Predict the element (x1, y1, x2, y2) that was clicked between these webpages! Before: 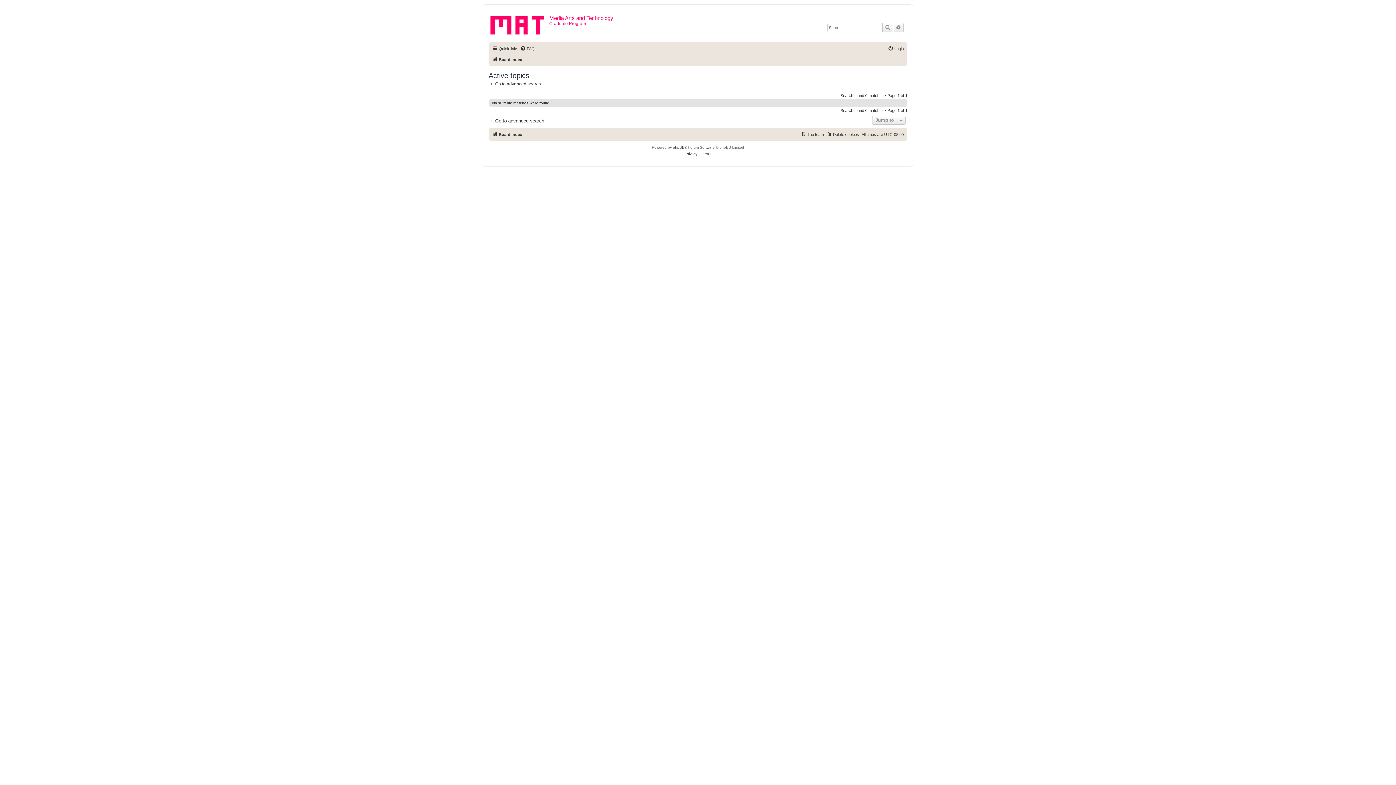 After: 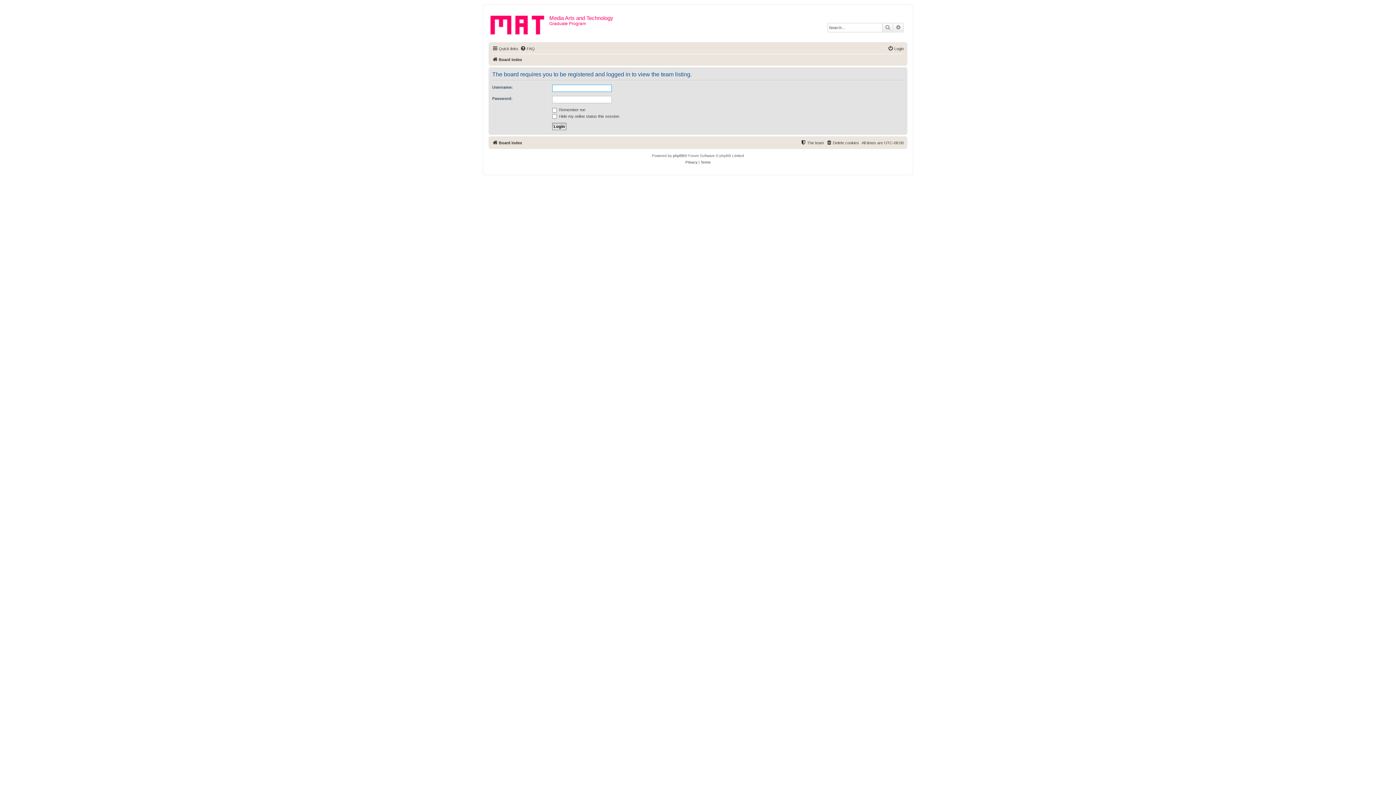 Action: bbox: (800, 130, 824, 138) label: The team